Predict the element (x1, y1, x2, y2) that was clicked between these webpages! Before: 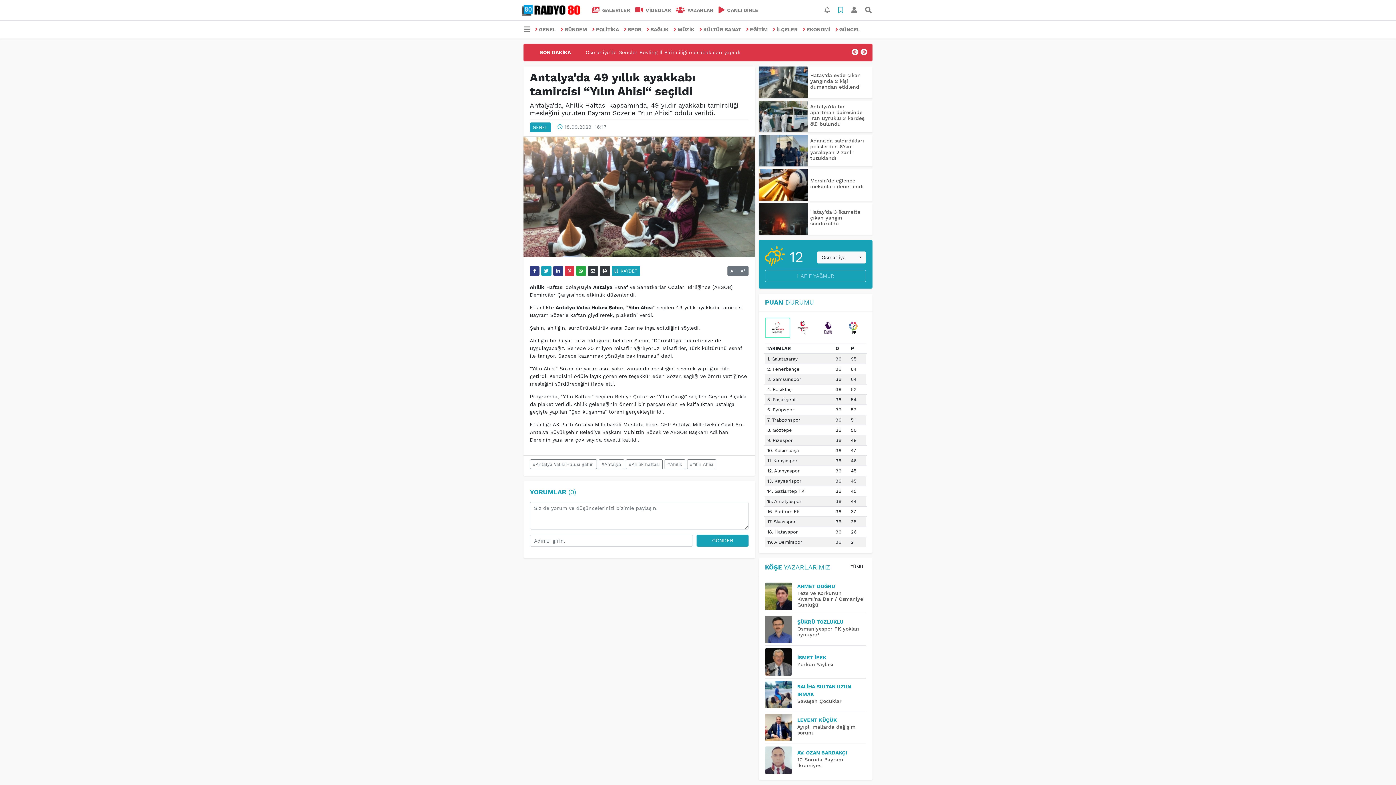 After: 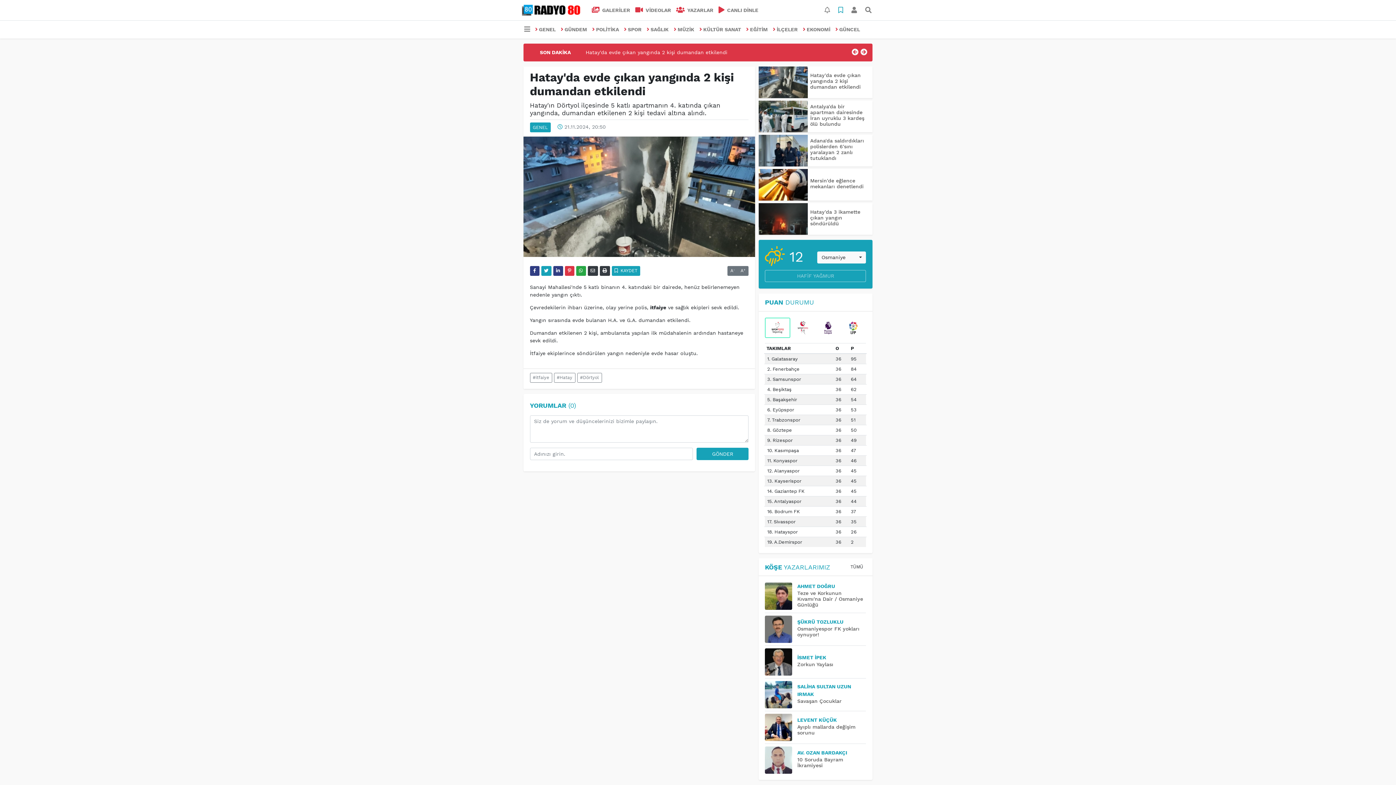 Action: bbox: (758, 66, 807, 98)